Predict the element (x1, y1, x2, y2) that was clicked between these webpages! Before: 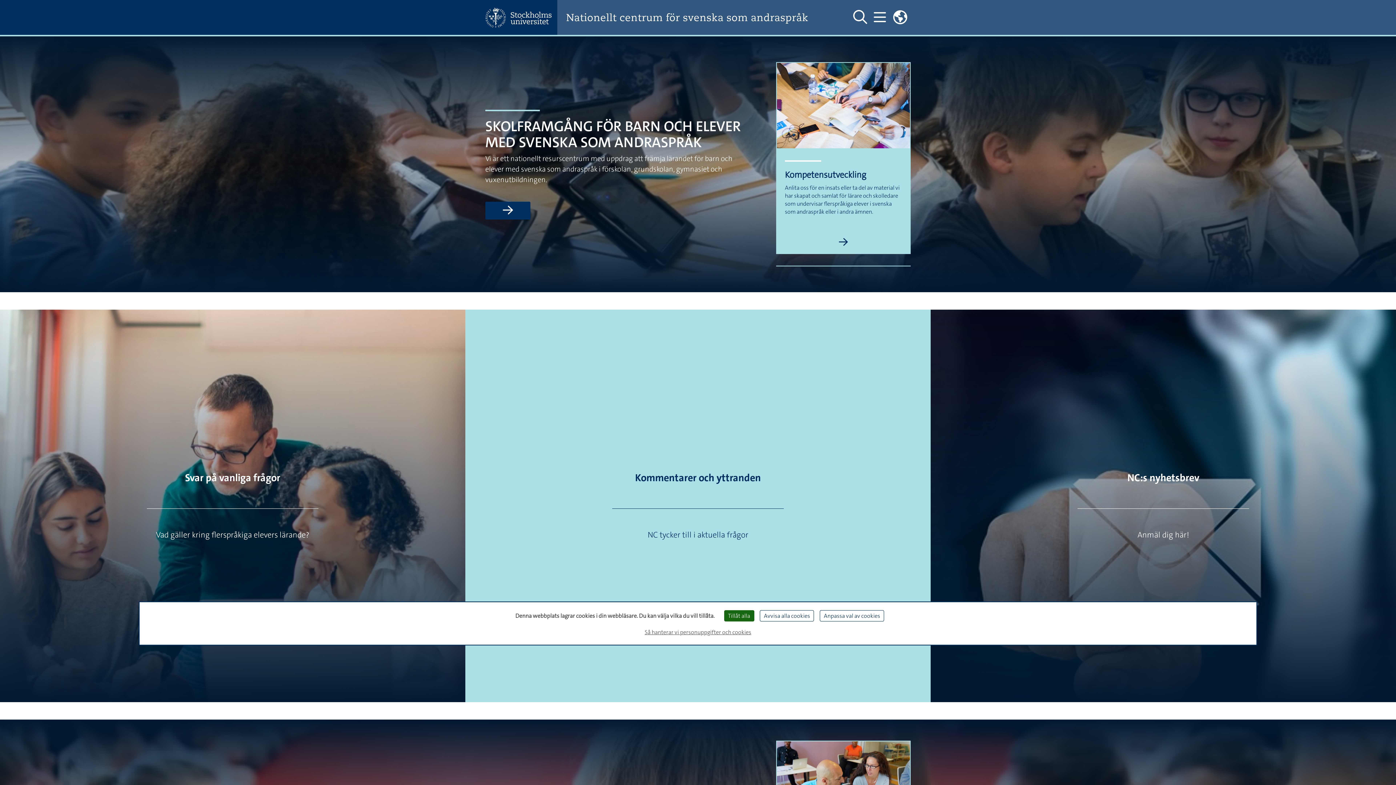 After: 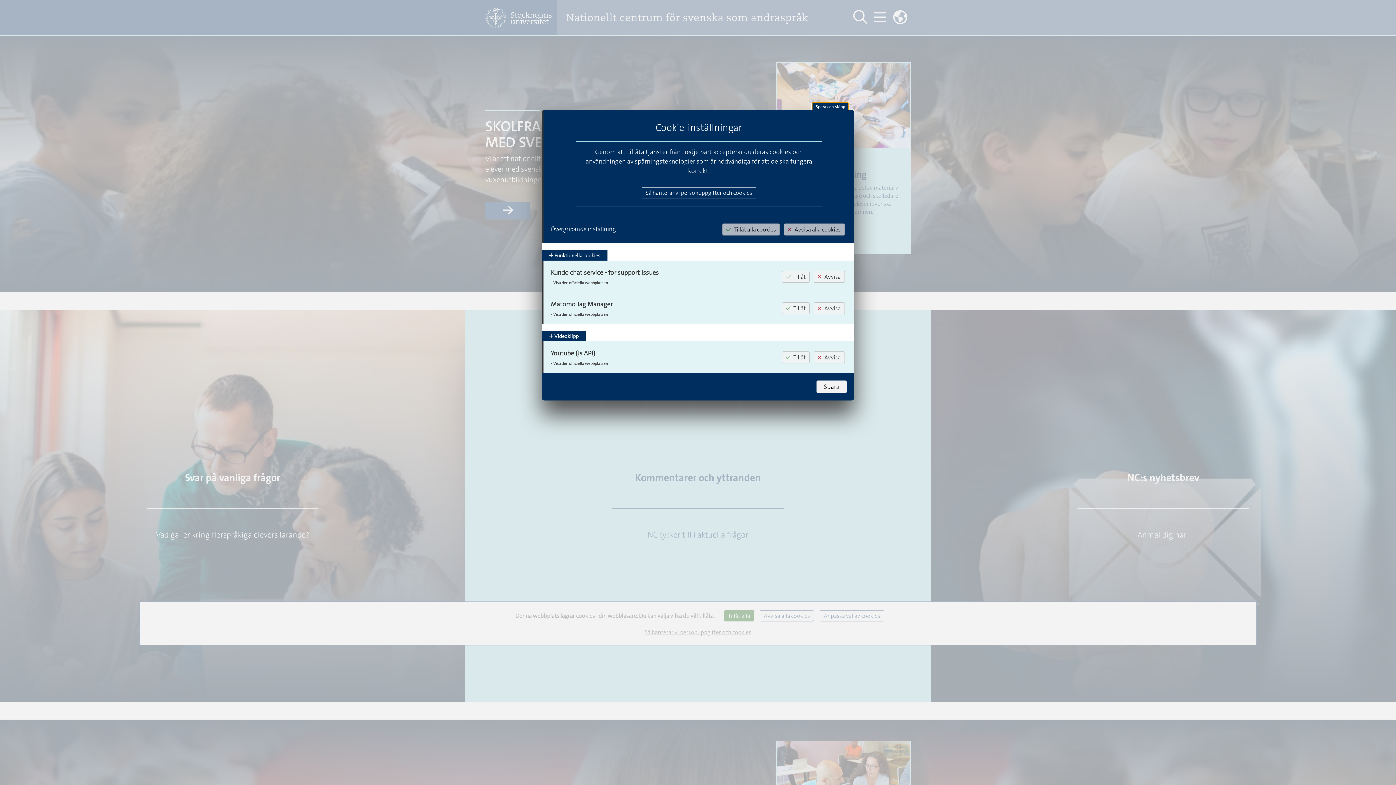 Action: bbox: (820, 610, 884, 621) label: Anpassa val av cookies (modalt fönster)